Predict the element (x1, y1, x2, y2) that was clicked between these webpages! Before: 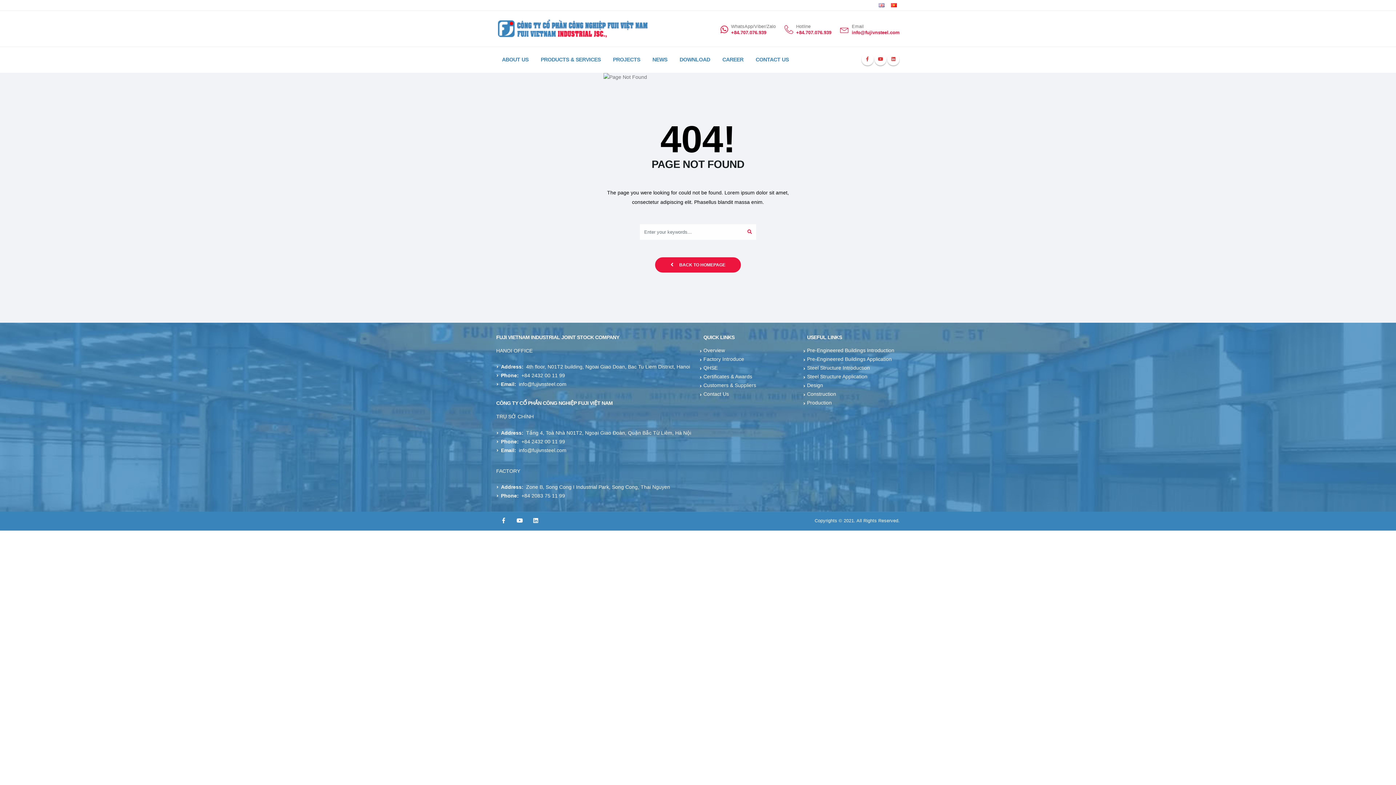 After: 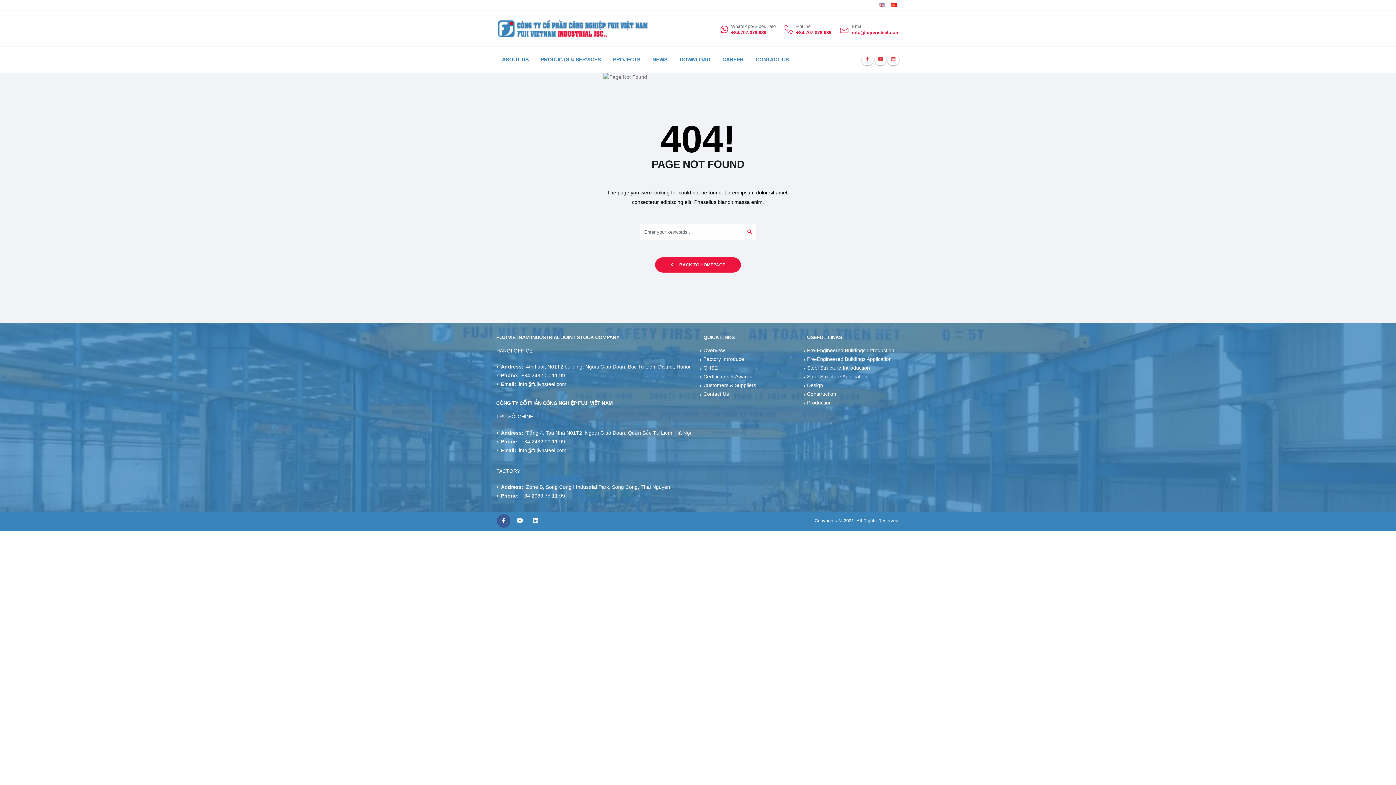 Action: bbox: (497, 514, 510, 527)